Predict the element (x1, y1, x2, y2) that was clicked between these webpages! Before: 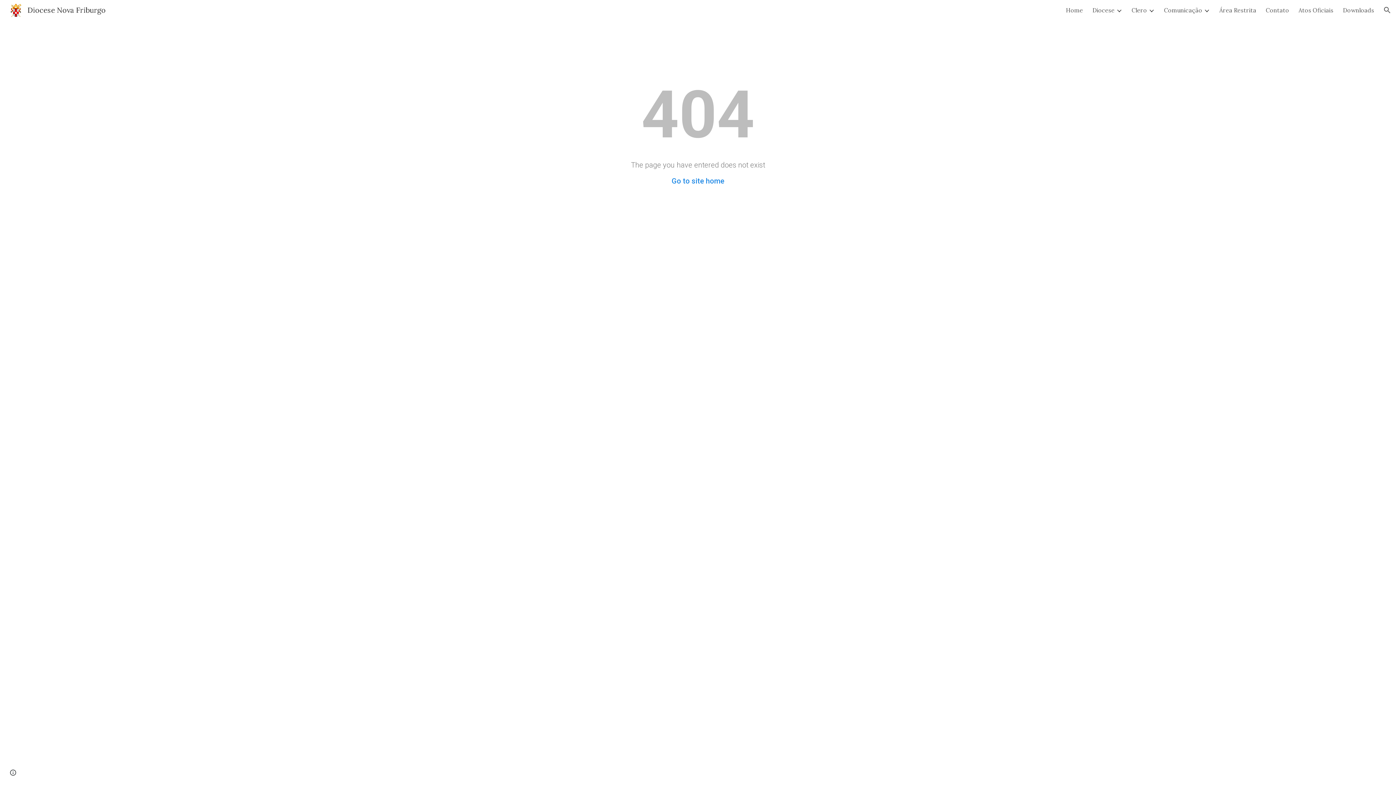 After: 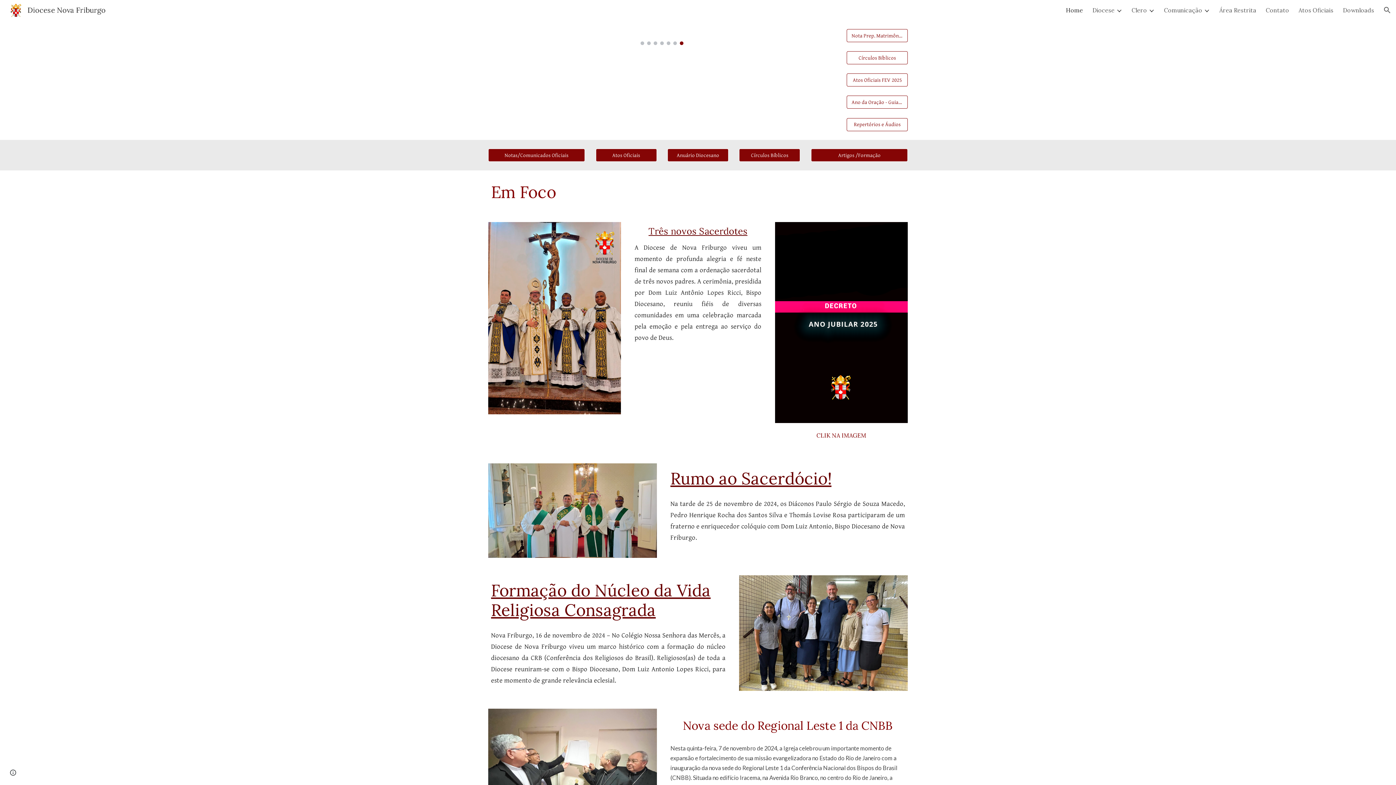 Action: bbox: (671, 176, 724, 185) label: Go to site home